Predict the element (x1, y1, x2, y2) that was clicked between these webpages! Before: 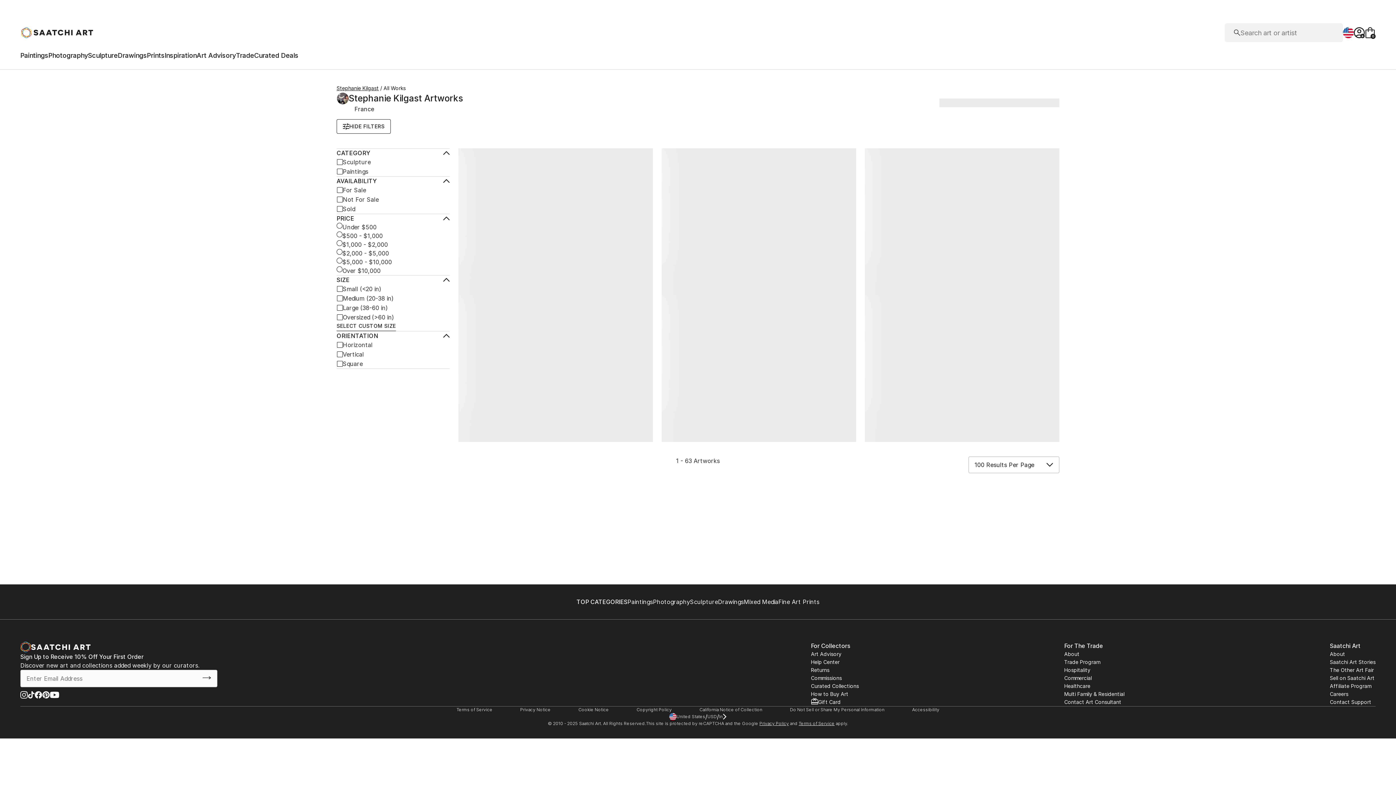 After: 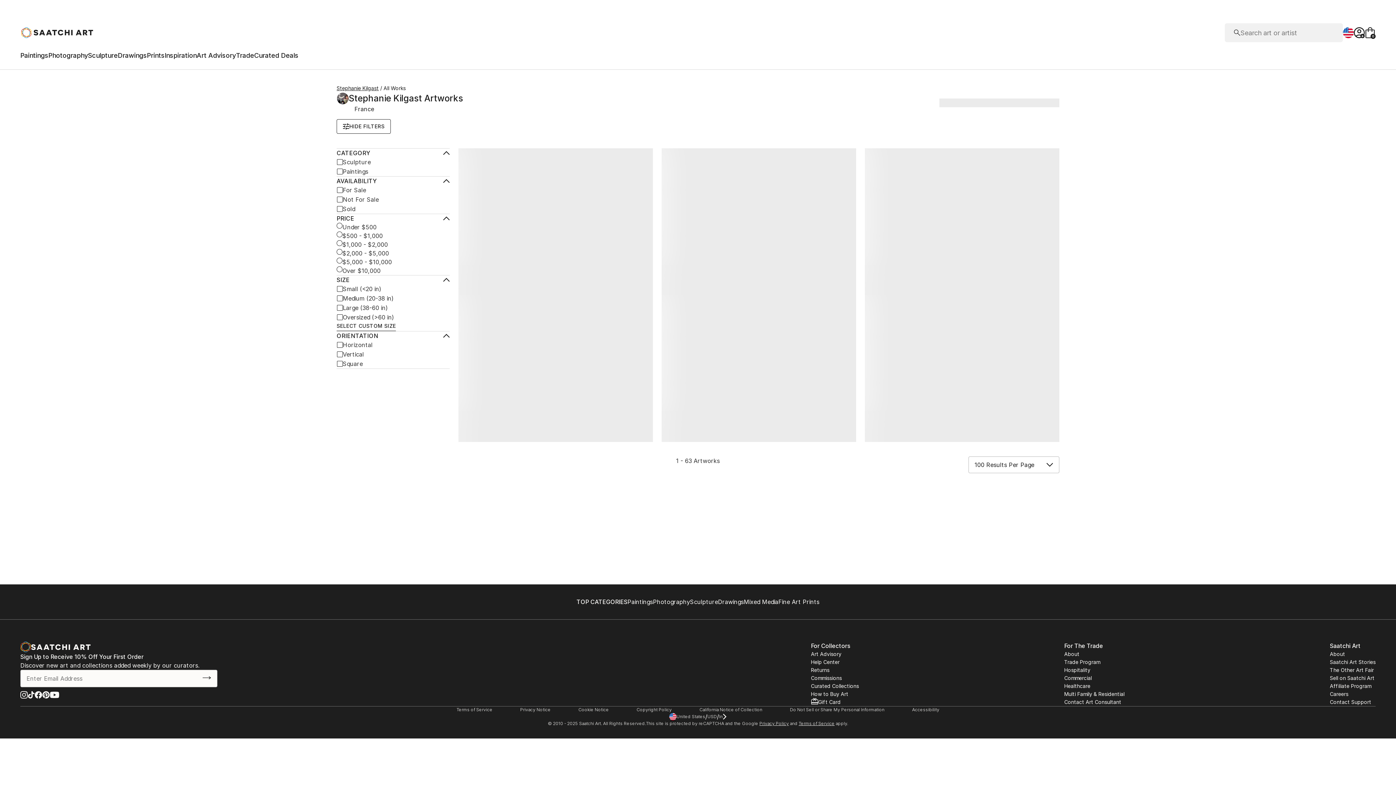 Action: label: Terms of Service bbox: (798, 721, 834, 726)